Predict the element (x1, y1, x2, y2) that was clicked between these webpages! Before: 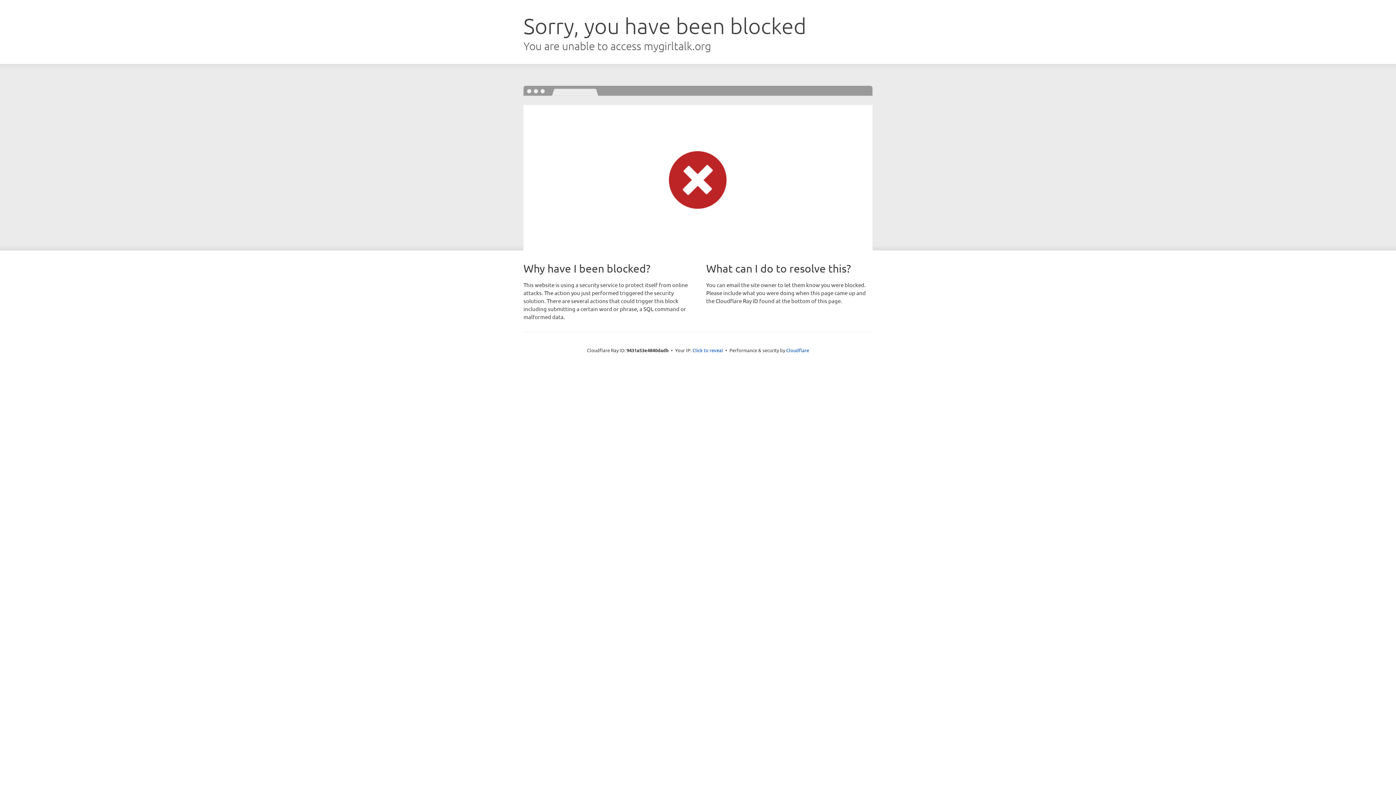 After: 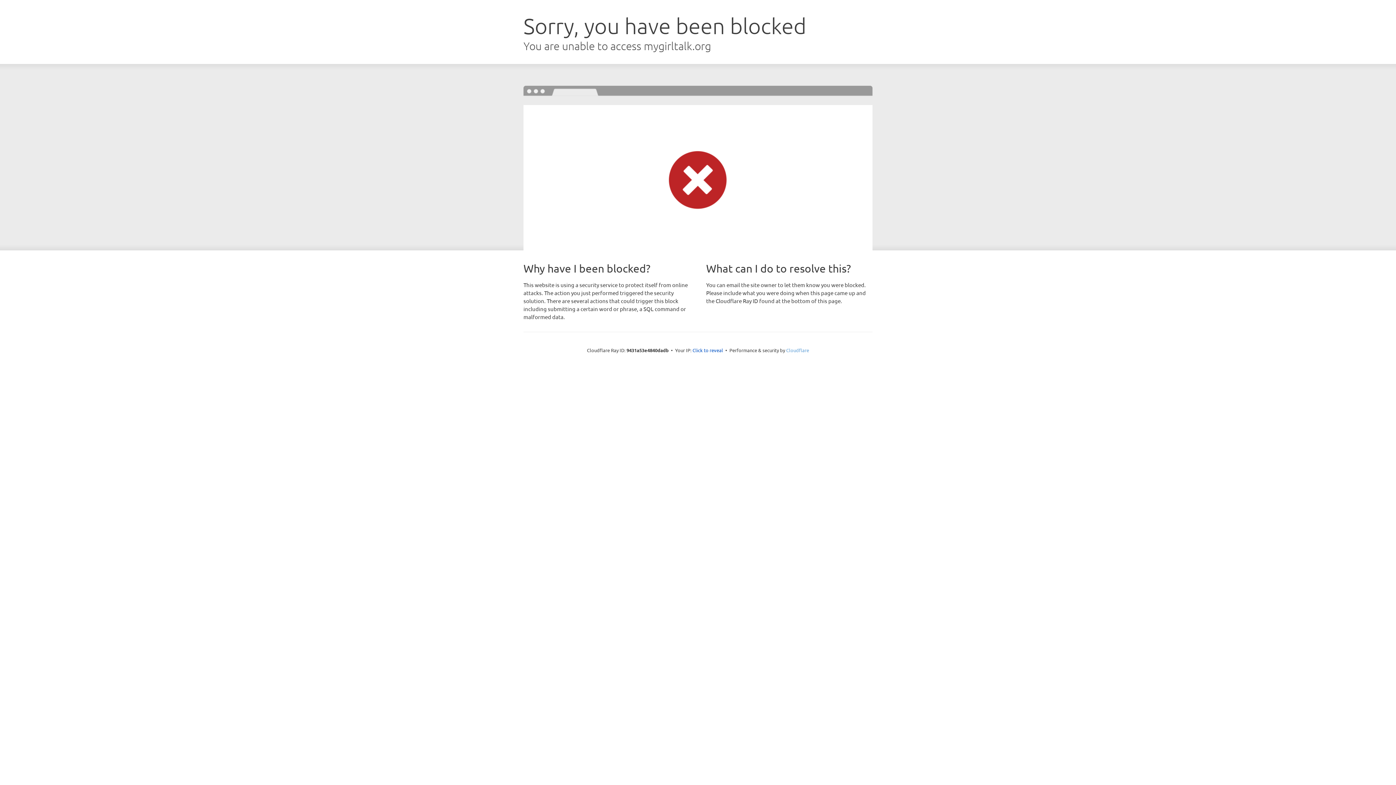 Action: label: Cloudflare bbox: (786, 347, 809, 353)